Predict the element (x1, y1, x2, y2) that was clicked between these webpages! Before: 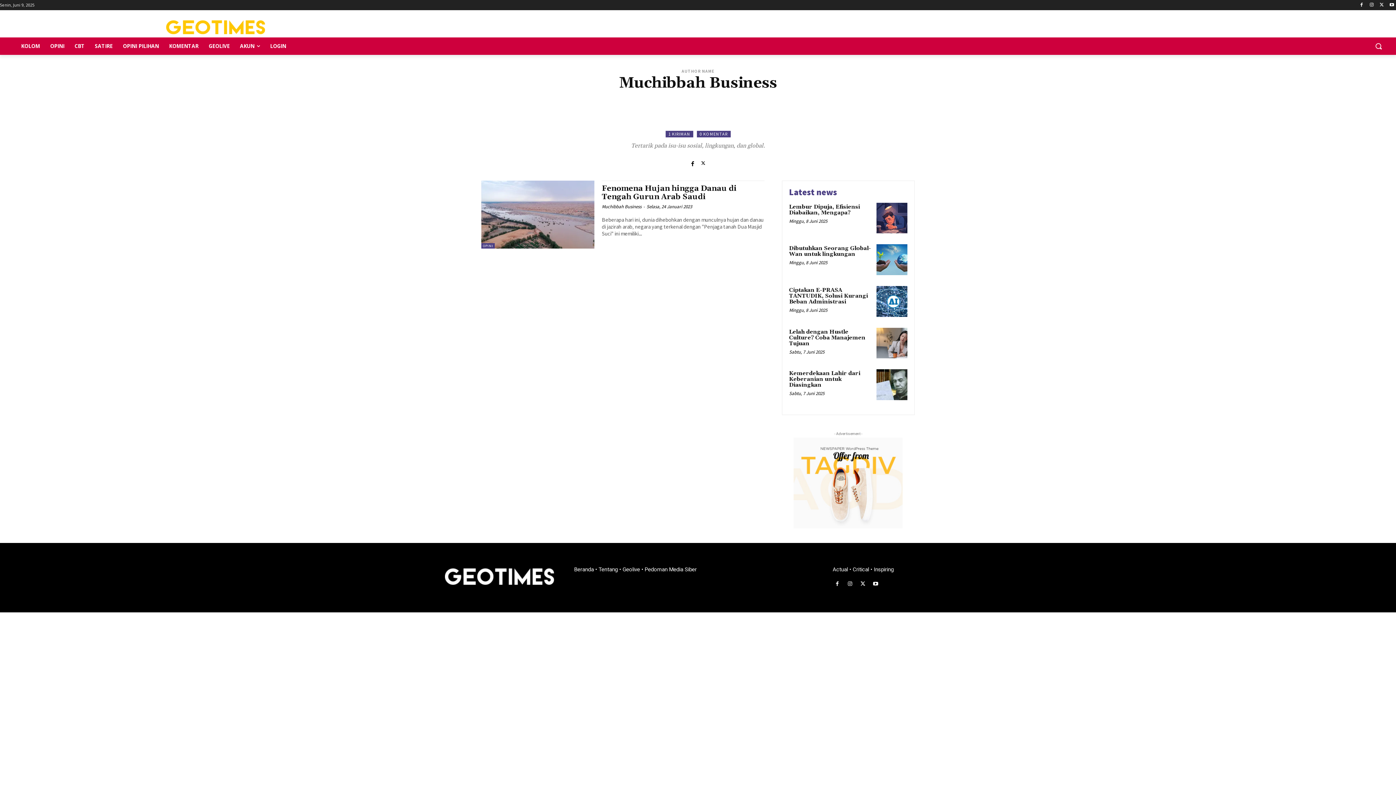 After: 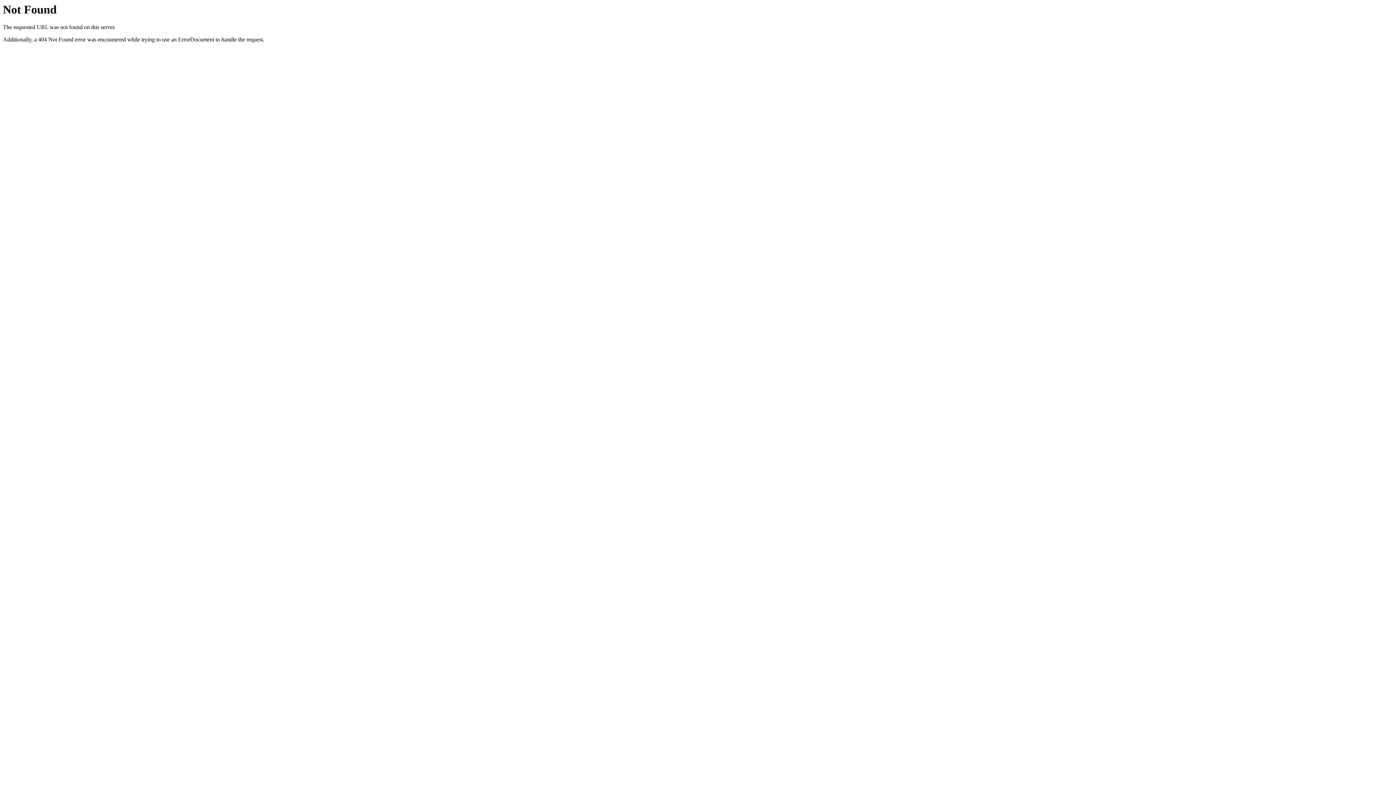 Action: label: Pedoman Media Siber bbox: (644, 566, 696, 573)